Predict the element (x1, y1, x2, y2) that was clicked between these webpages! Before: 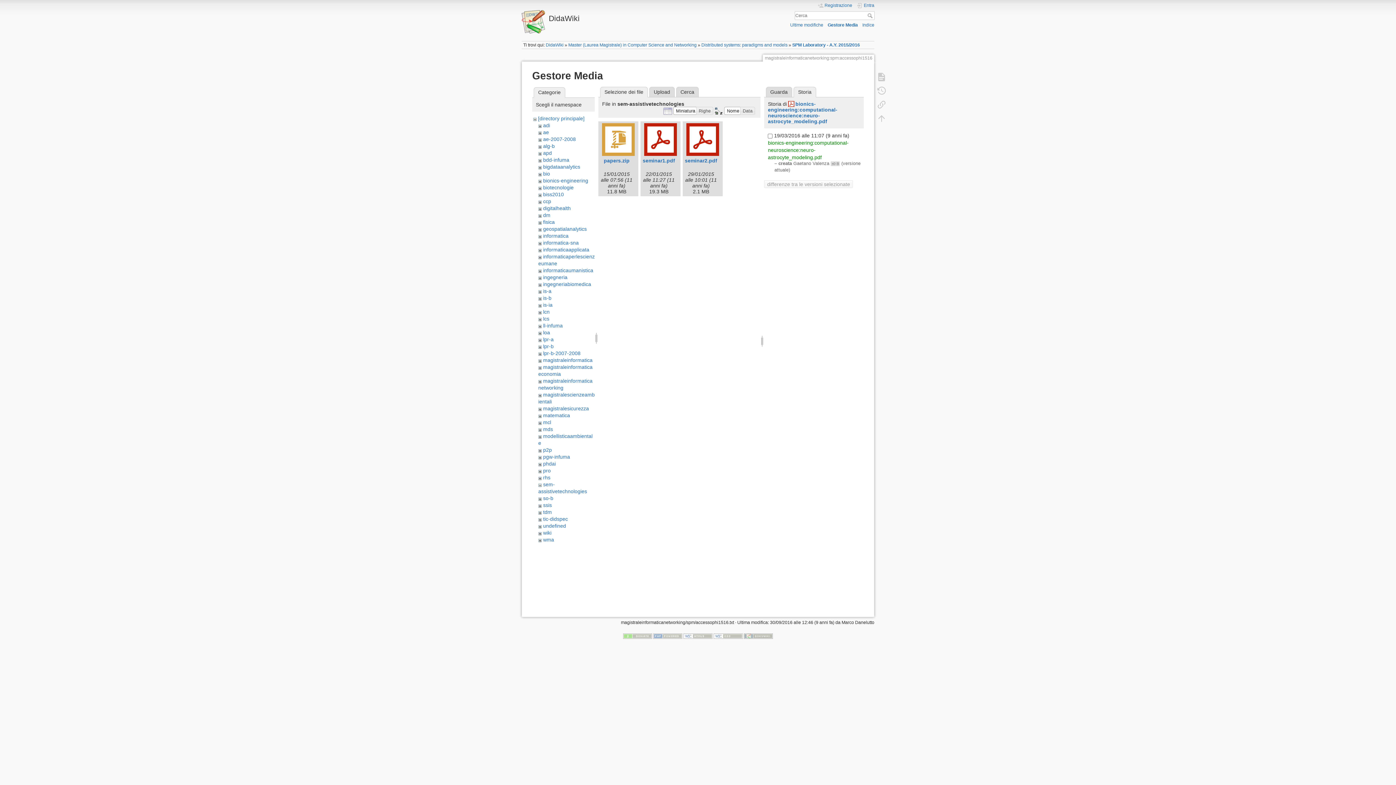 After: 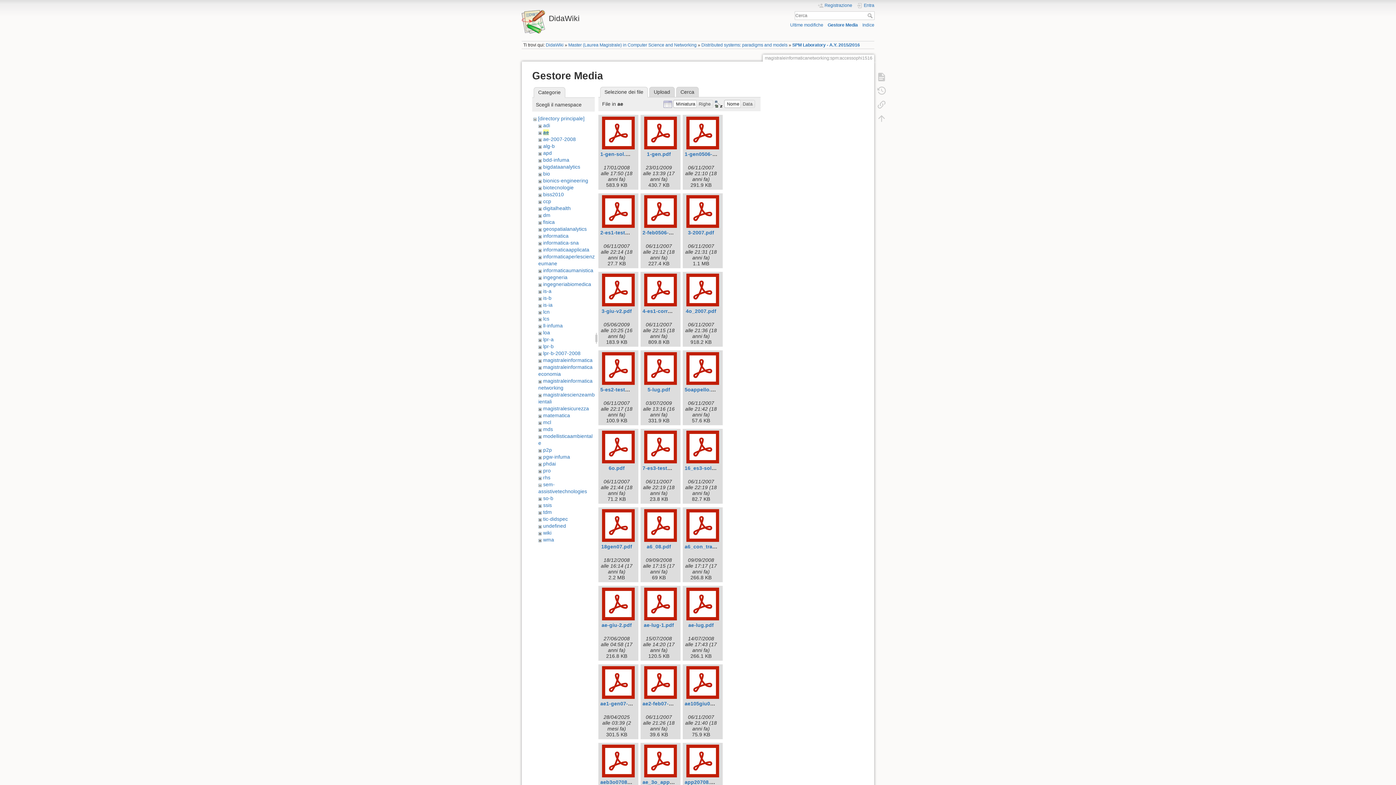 Action: bbox: (543, 129, 549, 135) label: ae